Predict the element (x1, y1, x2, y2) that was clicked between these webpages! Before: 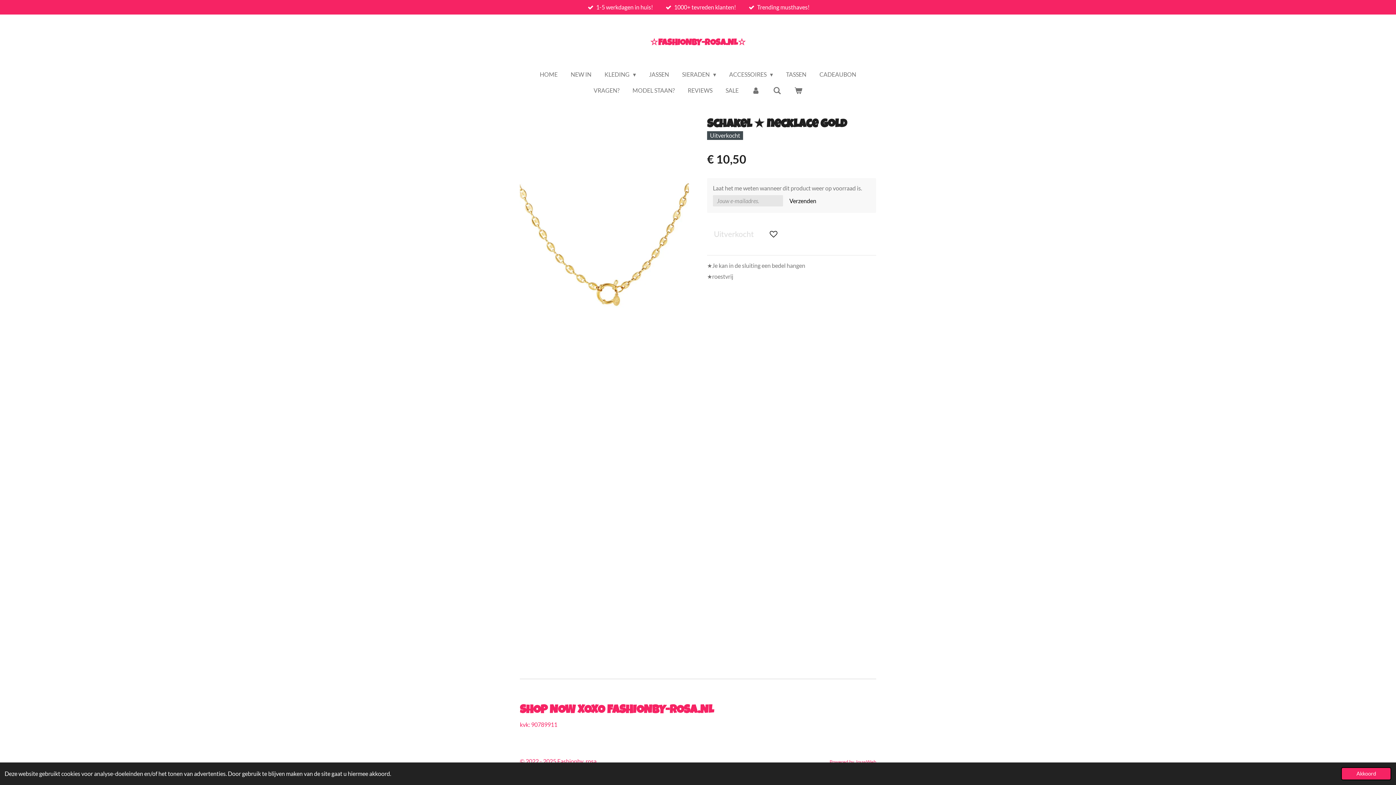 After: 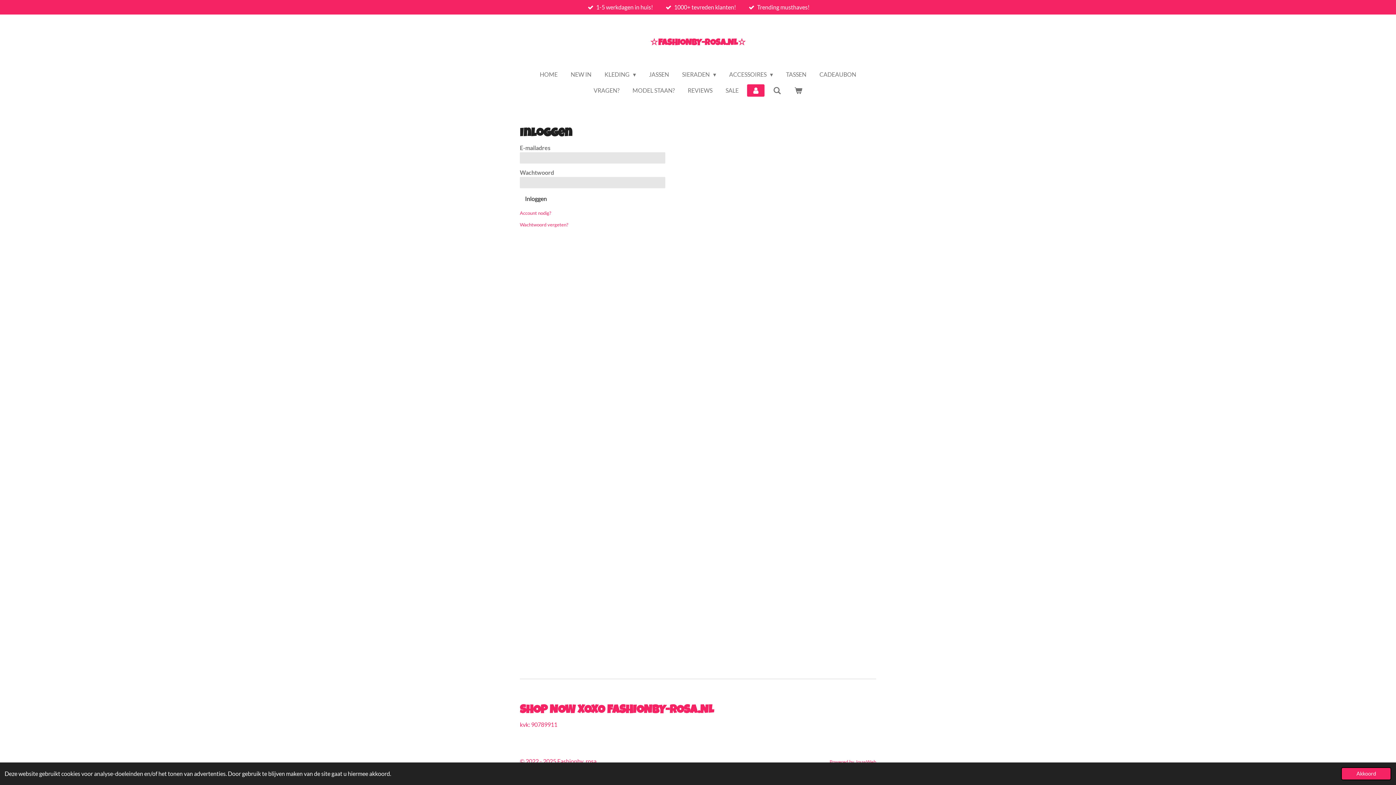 Action: bbox: (747, 84, 764, 96)